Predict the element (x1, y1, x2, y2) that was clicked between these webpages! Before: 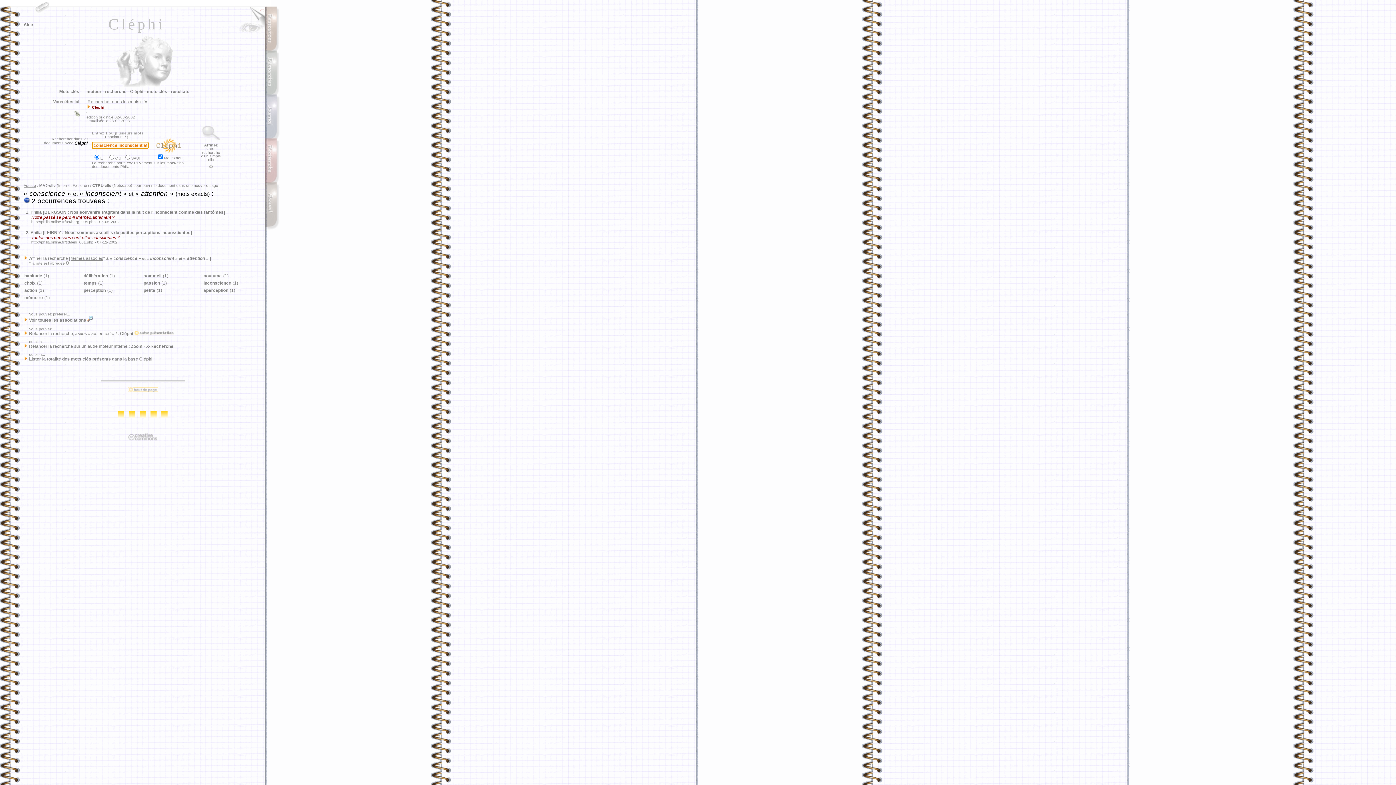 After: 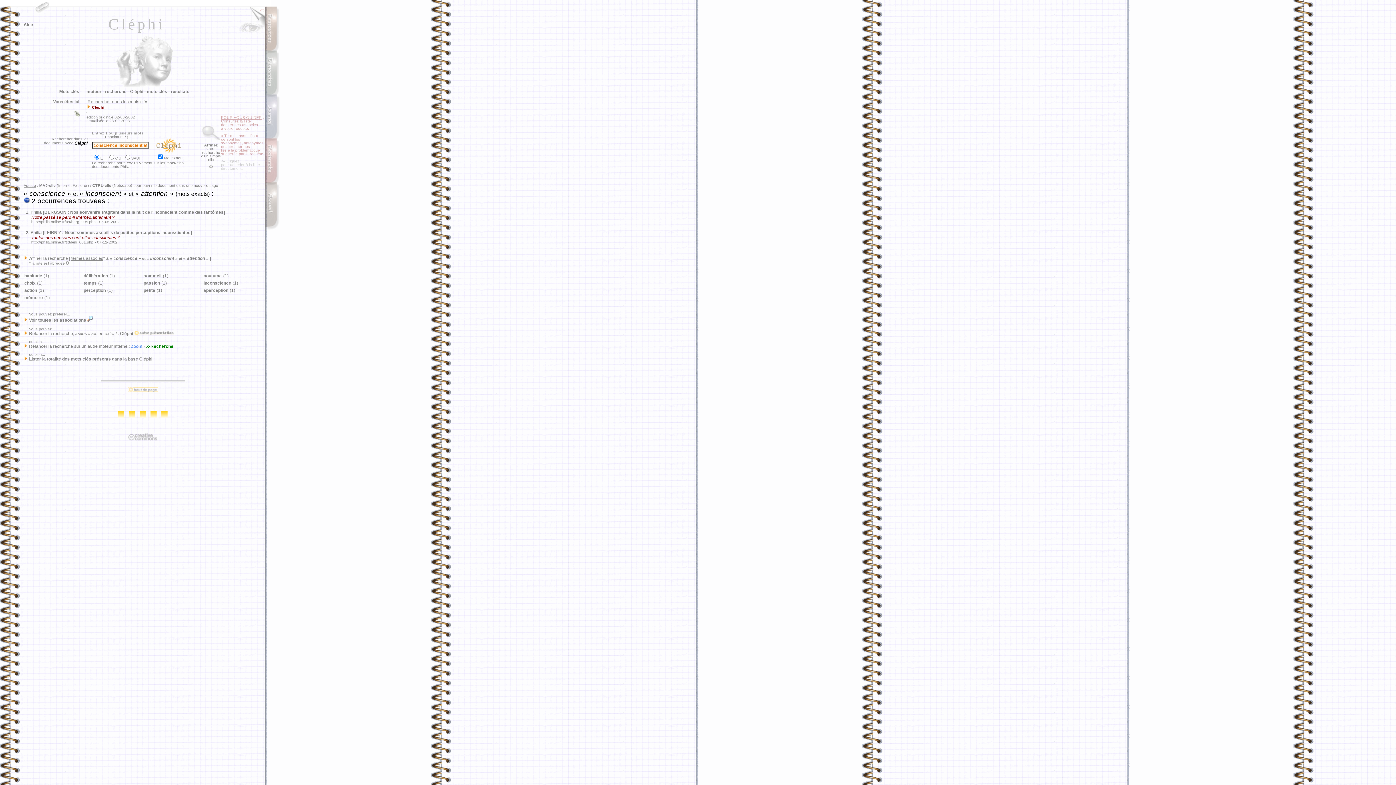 Action: bbox: (209, 164, 212, 169)